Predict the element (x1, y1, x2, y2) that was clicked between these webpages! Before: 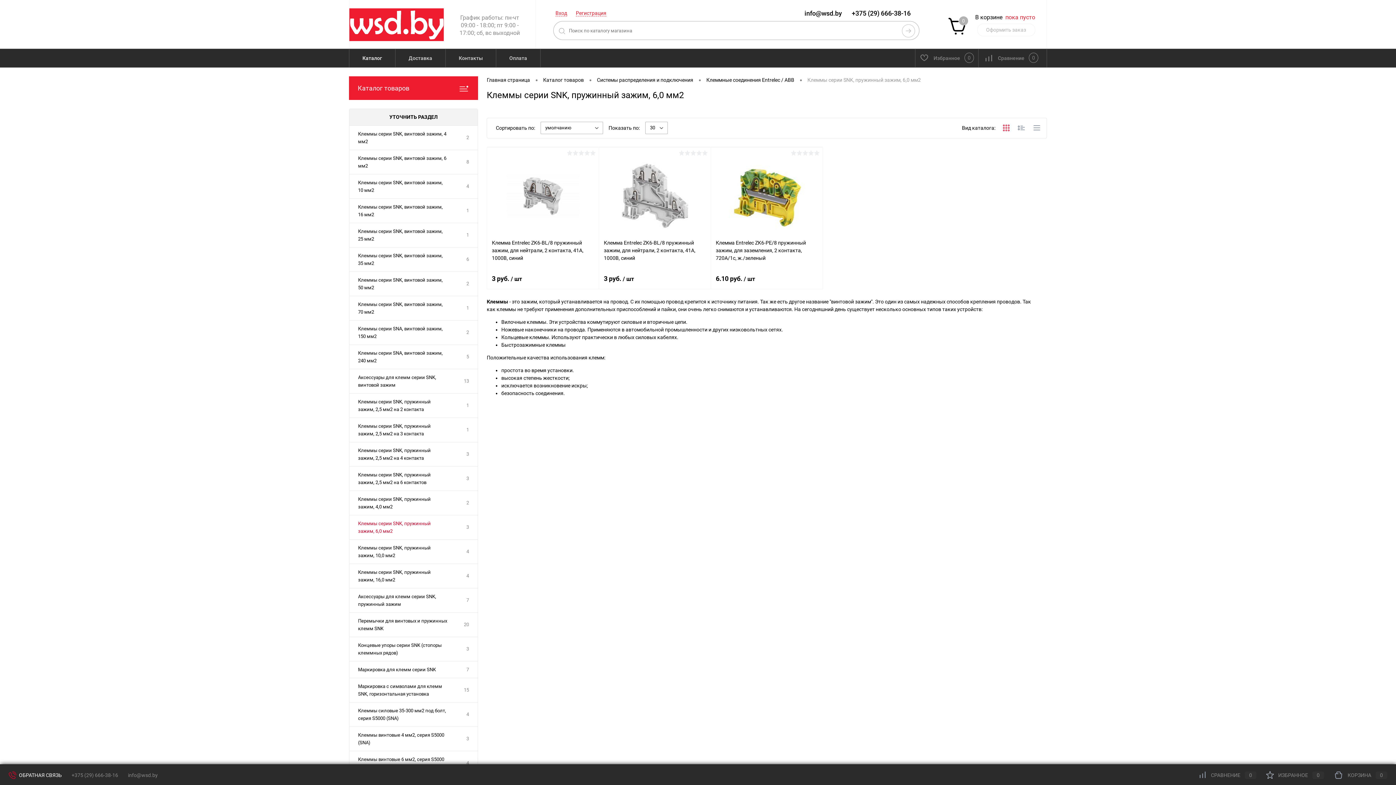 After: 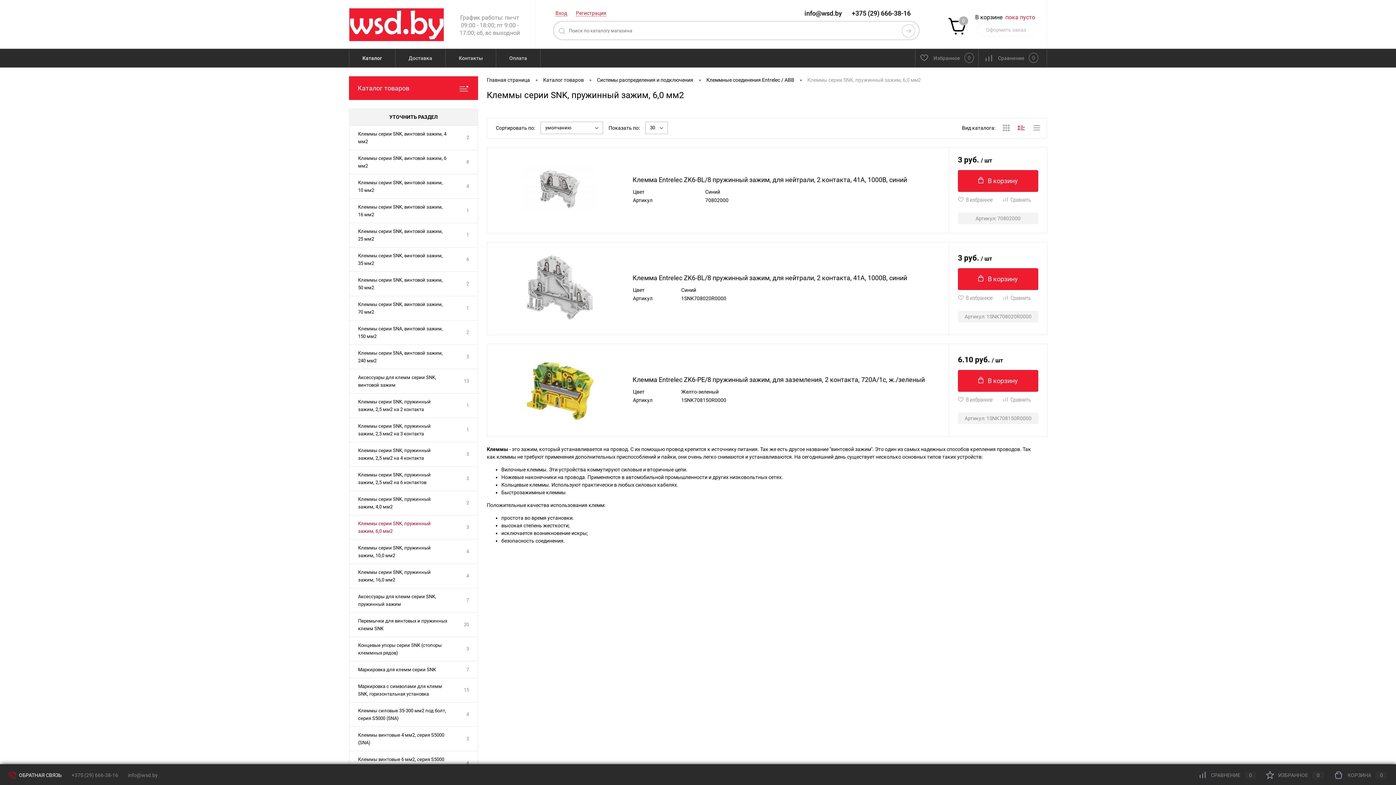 Action: bbox: (1016, 118, 1027, 138)